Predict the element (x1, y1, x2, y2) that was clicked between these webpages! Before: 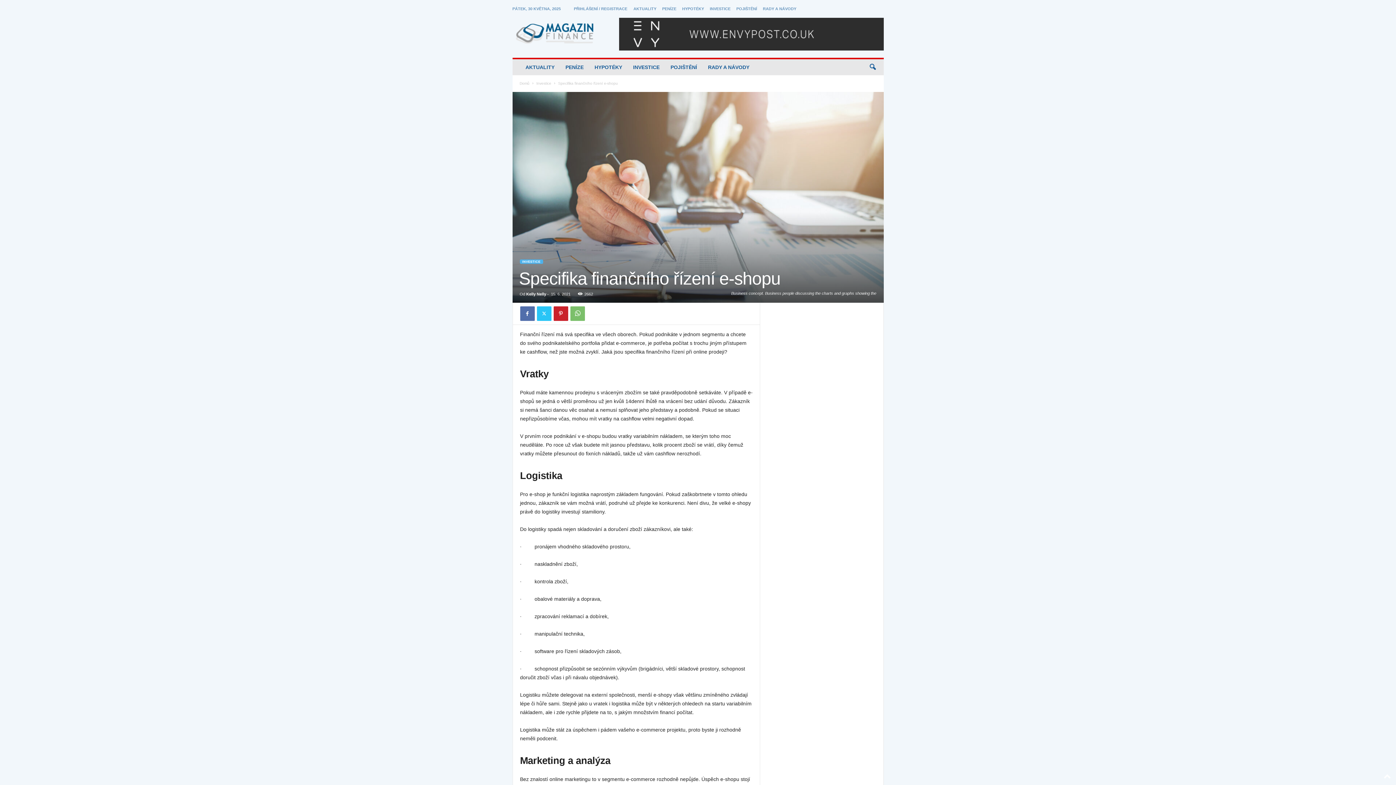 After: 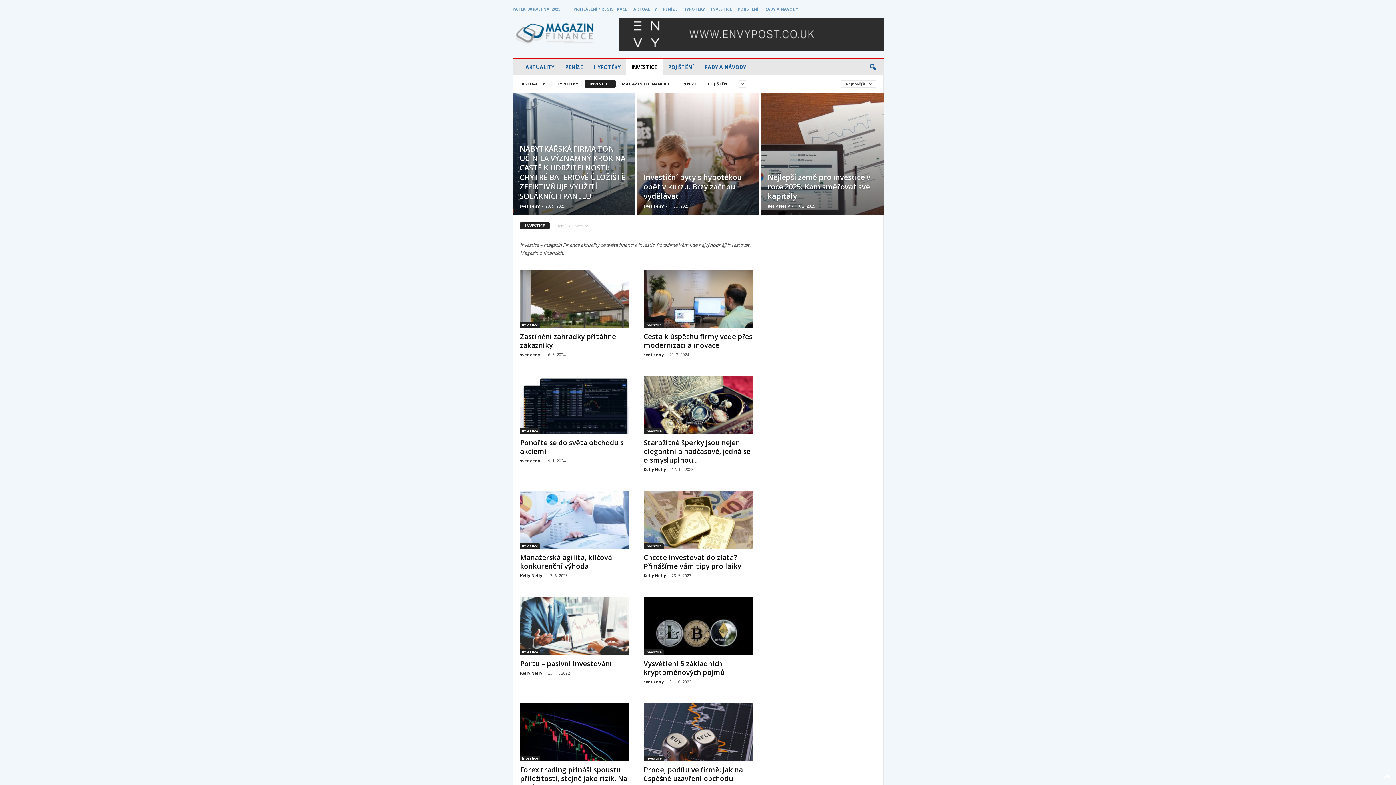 Action: label: INVESTICE bbox: (710, 6, 730, 10)